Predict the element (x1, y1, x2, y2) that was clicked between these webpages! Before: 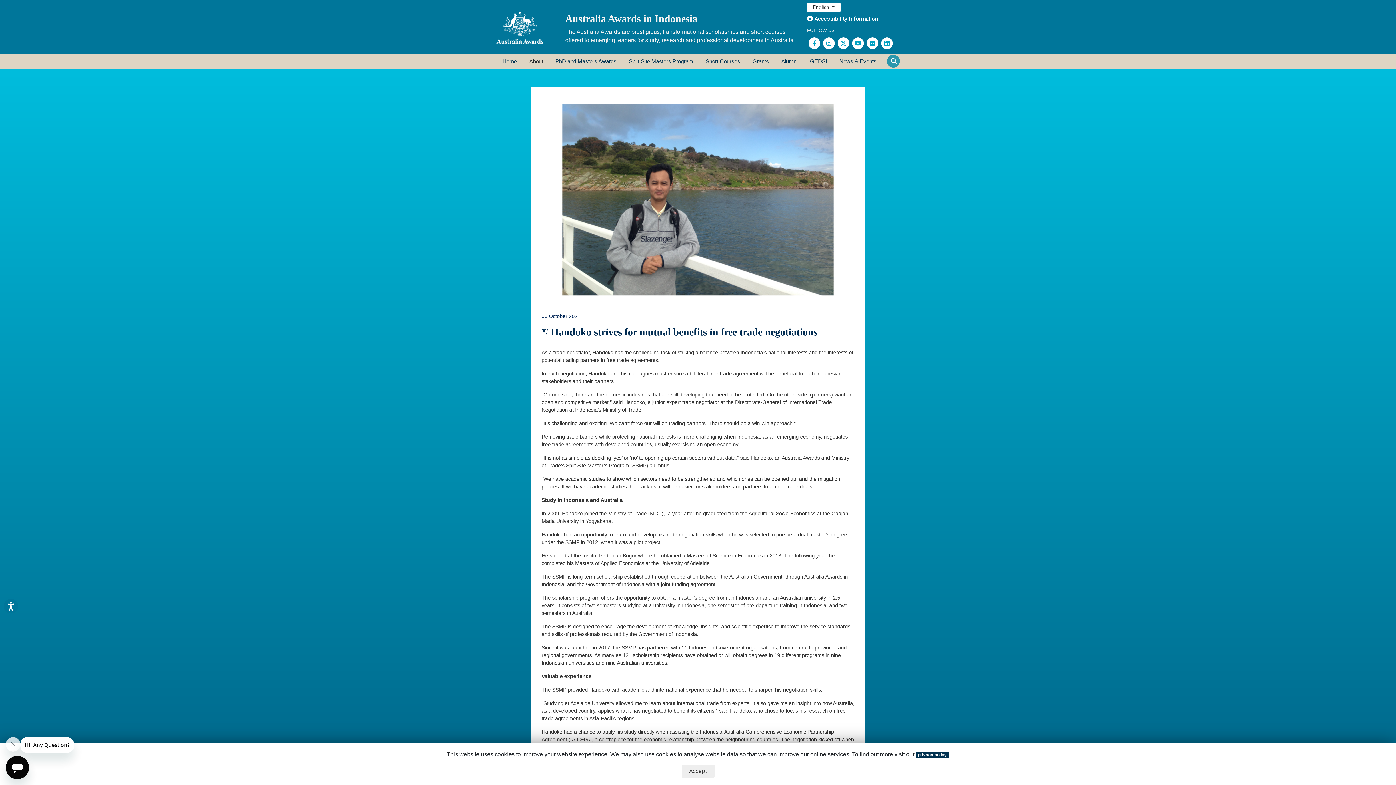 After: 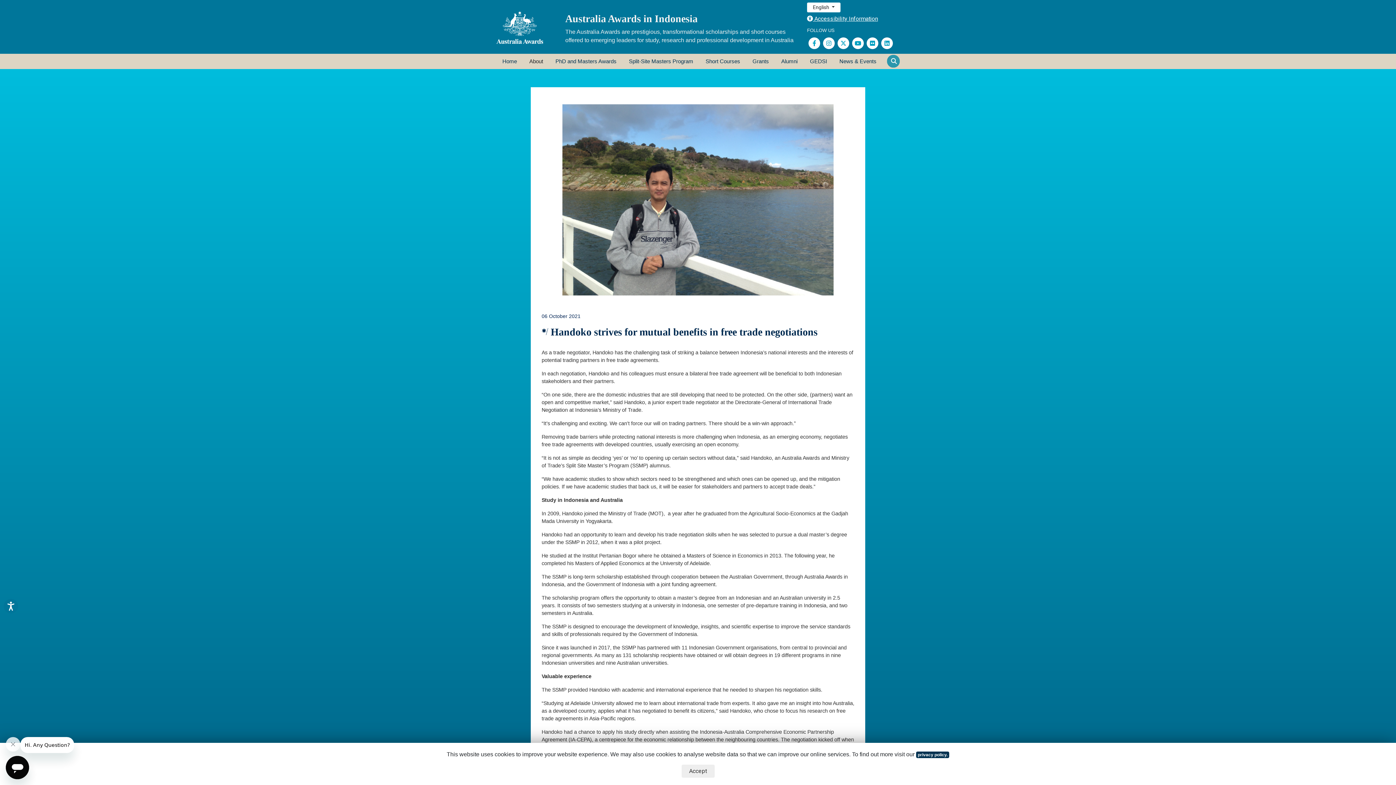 Action: bbox: (850, 37, 865, 49)